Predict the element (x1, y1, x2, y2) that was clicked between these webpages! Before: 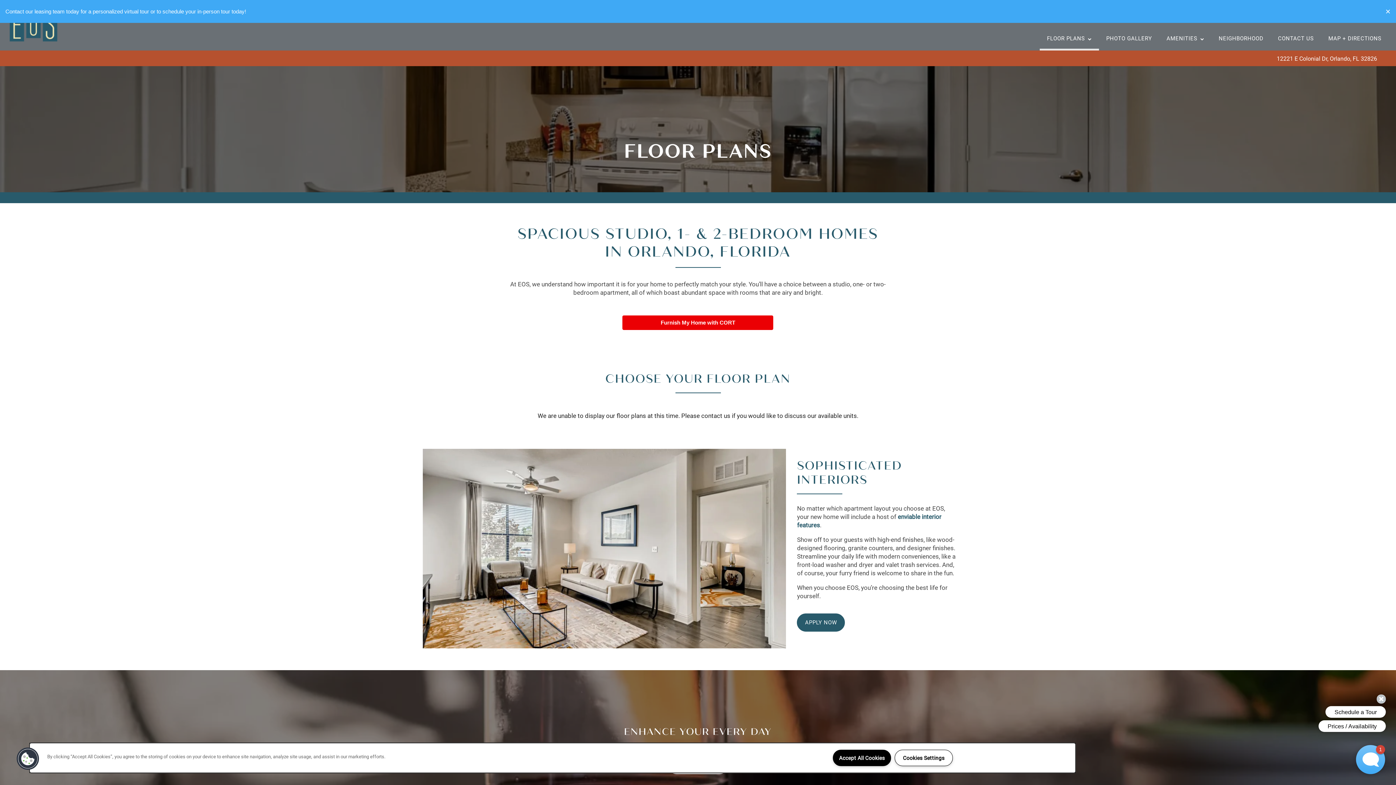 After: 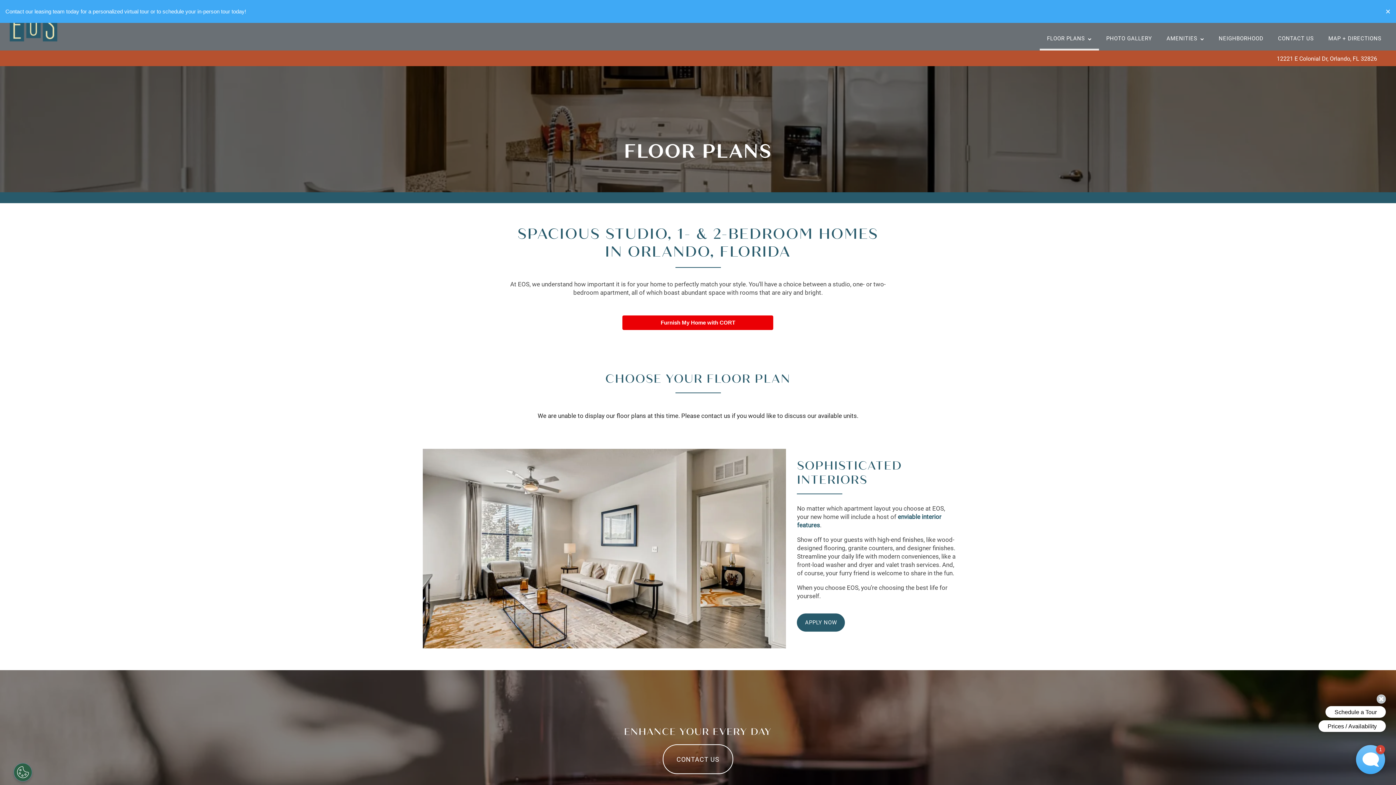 Action: bbox: (833, 750, 891, 766) label: Accept All Cookies